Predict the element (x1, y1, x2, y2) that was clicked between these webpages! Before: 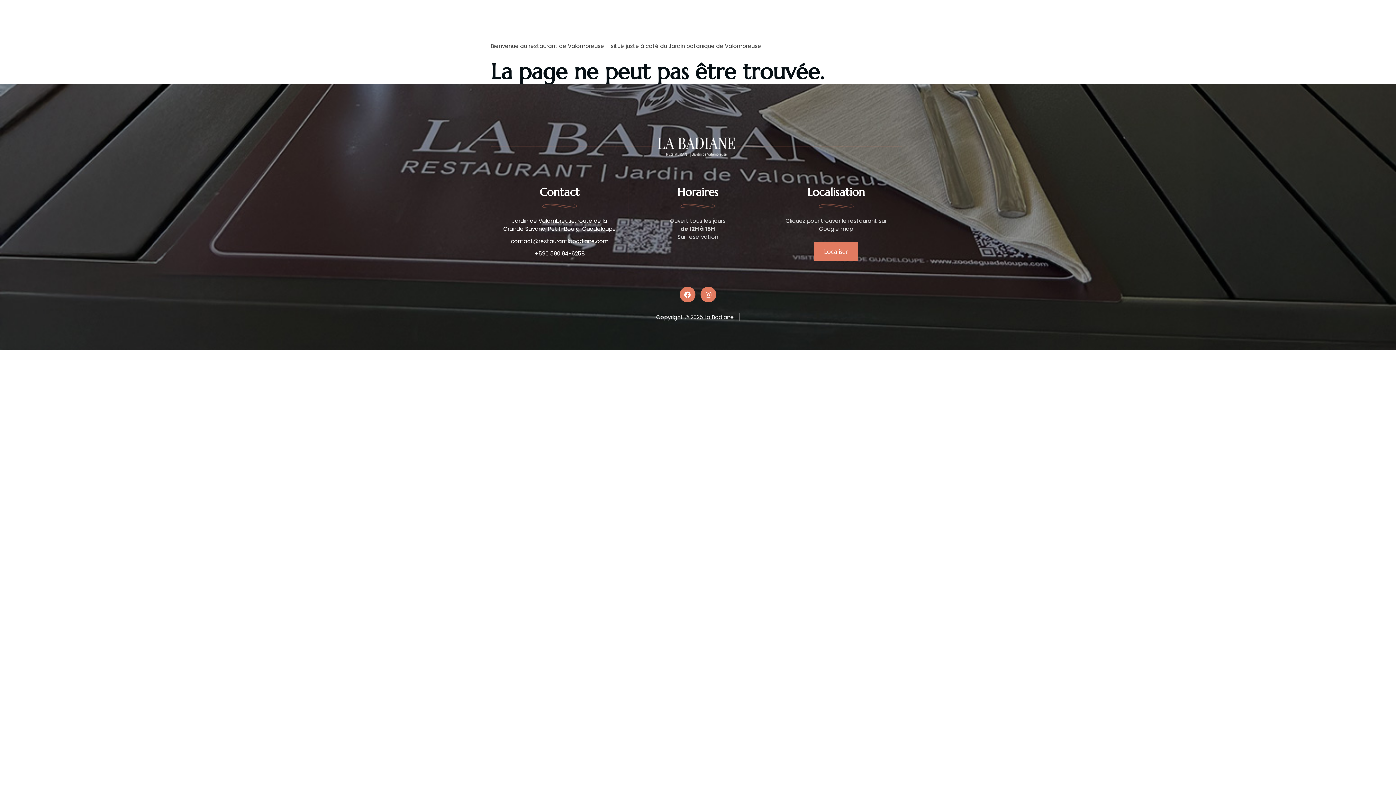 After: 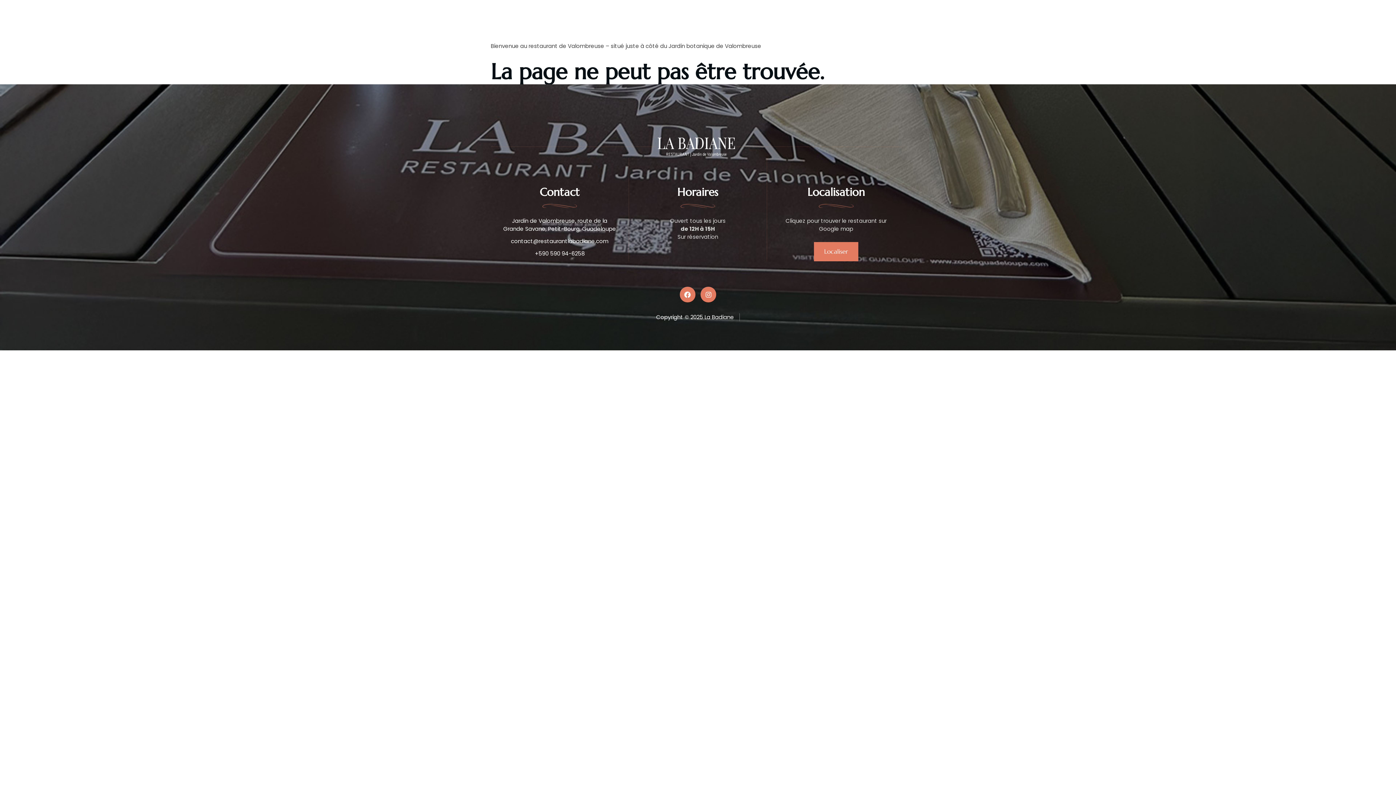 Action: bbox: (501, 249, 617, 257) label: +590 590 94-6258